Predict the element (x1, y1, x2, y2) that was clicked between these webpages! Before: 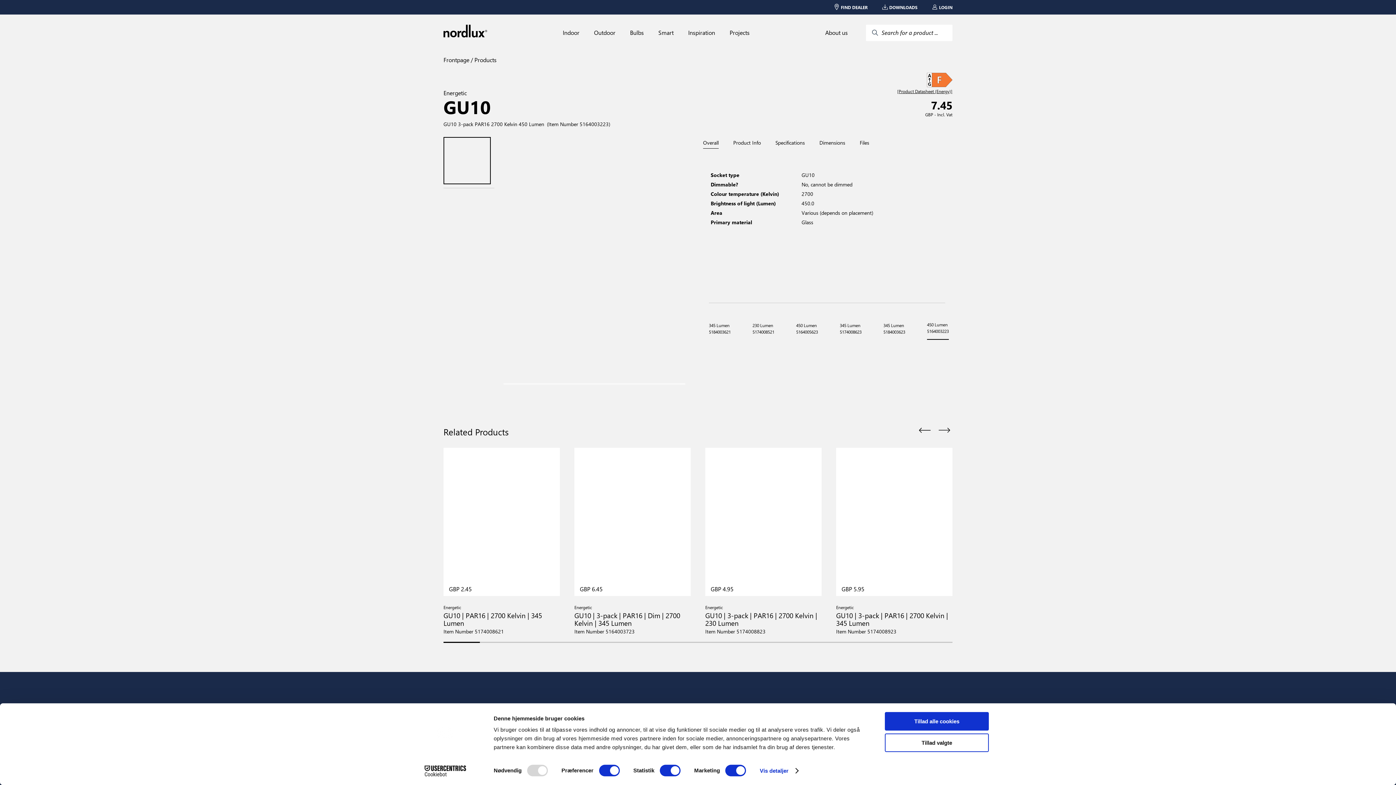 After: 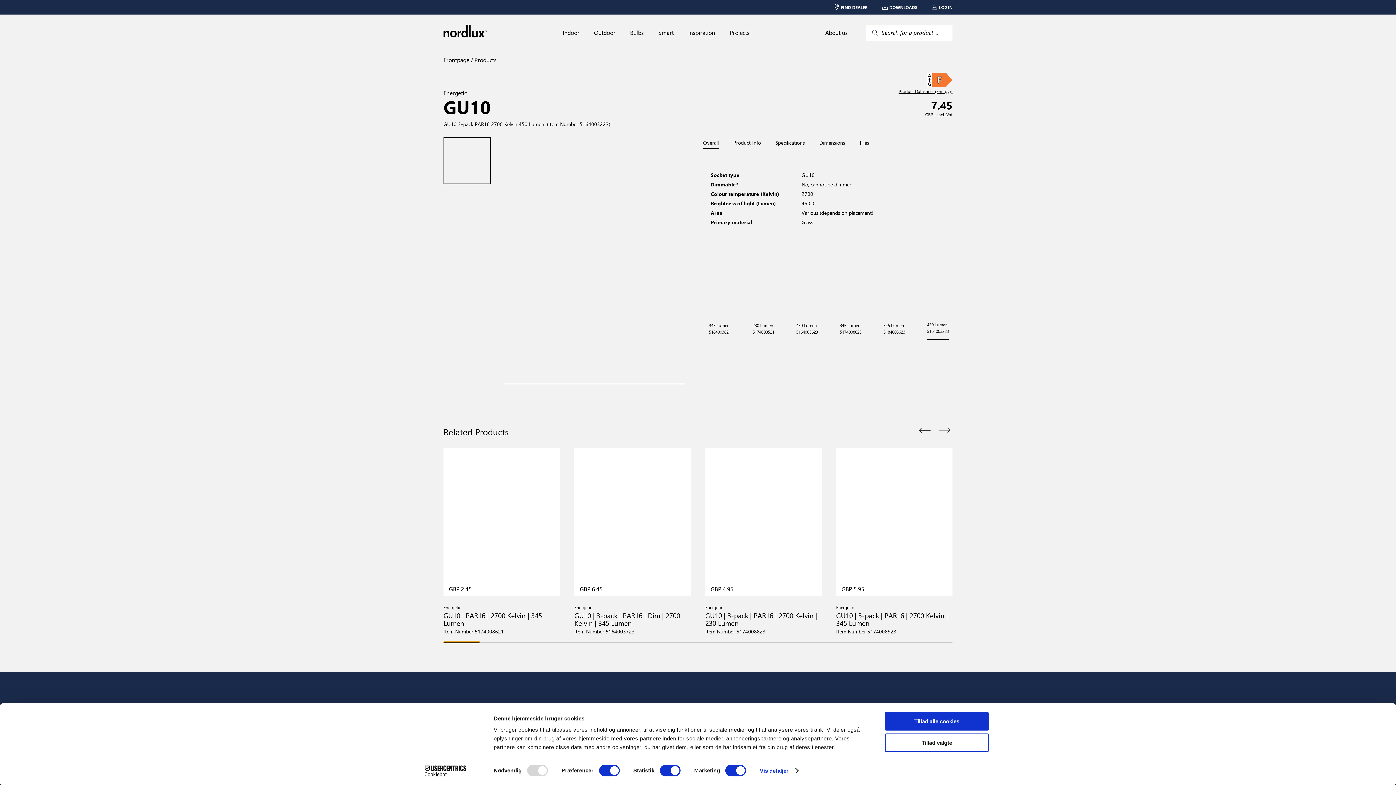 Action: bbox: (443, 642, 480, 643)